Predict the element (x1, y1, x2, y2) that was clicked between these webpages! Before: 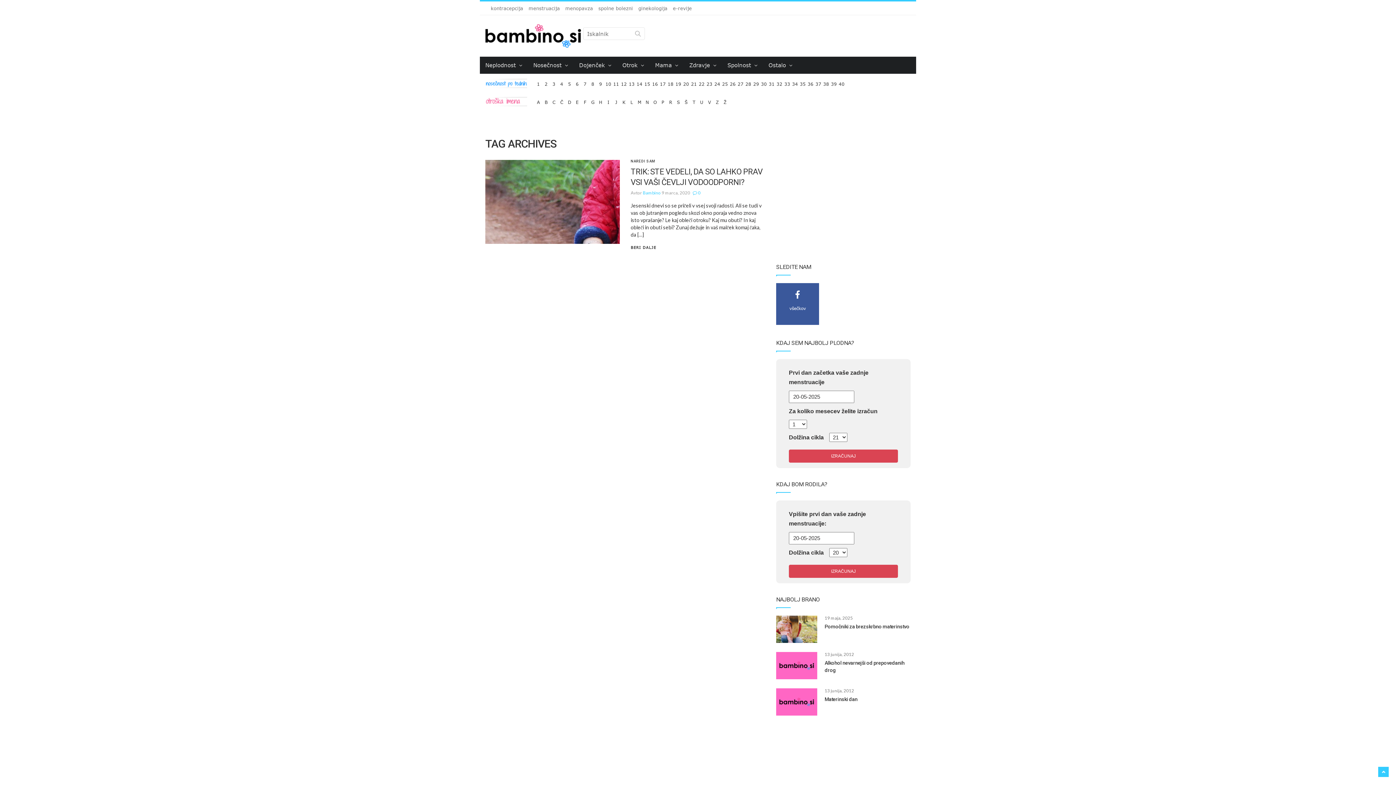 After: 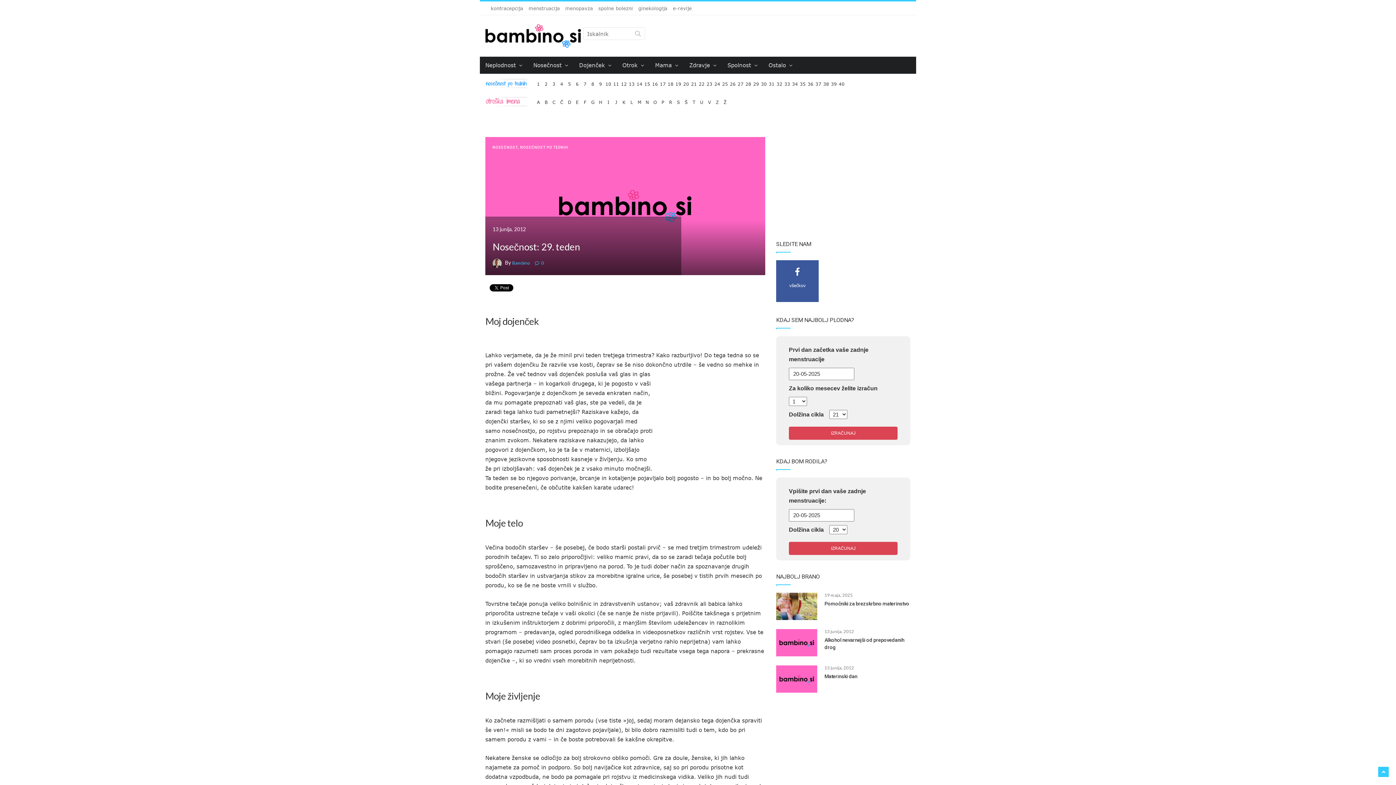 Action: label: 29 bbox: (752, 79, 759, 83)